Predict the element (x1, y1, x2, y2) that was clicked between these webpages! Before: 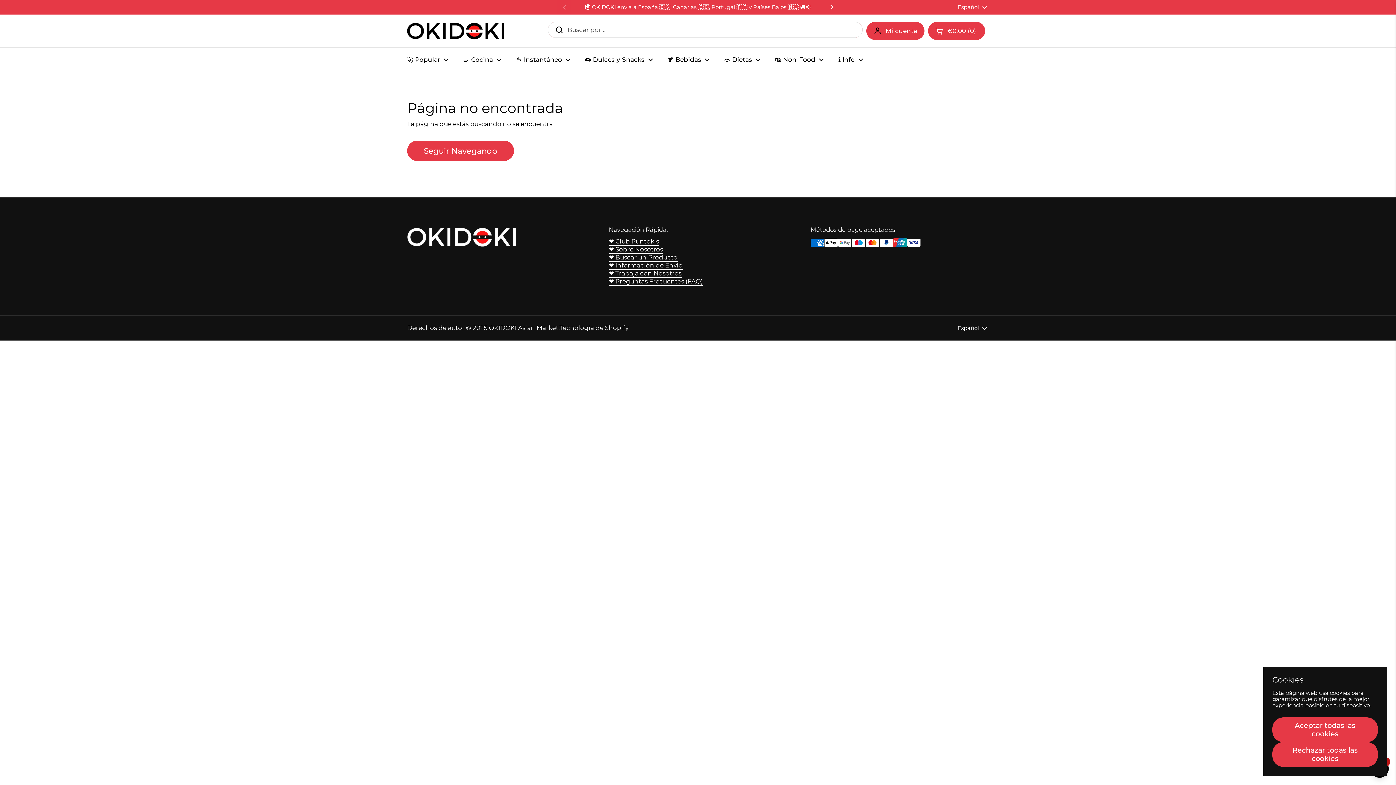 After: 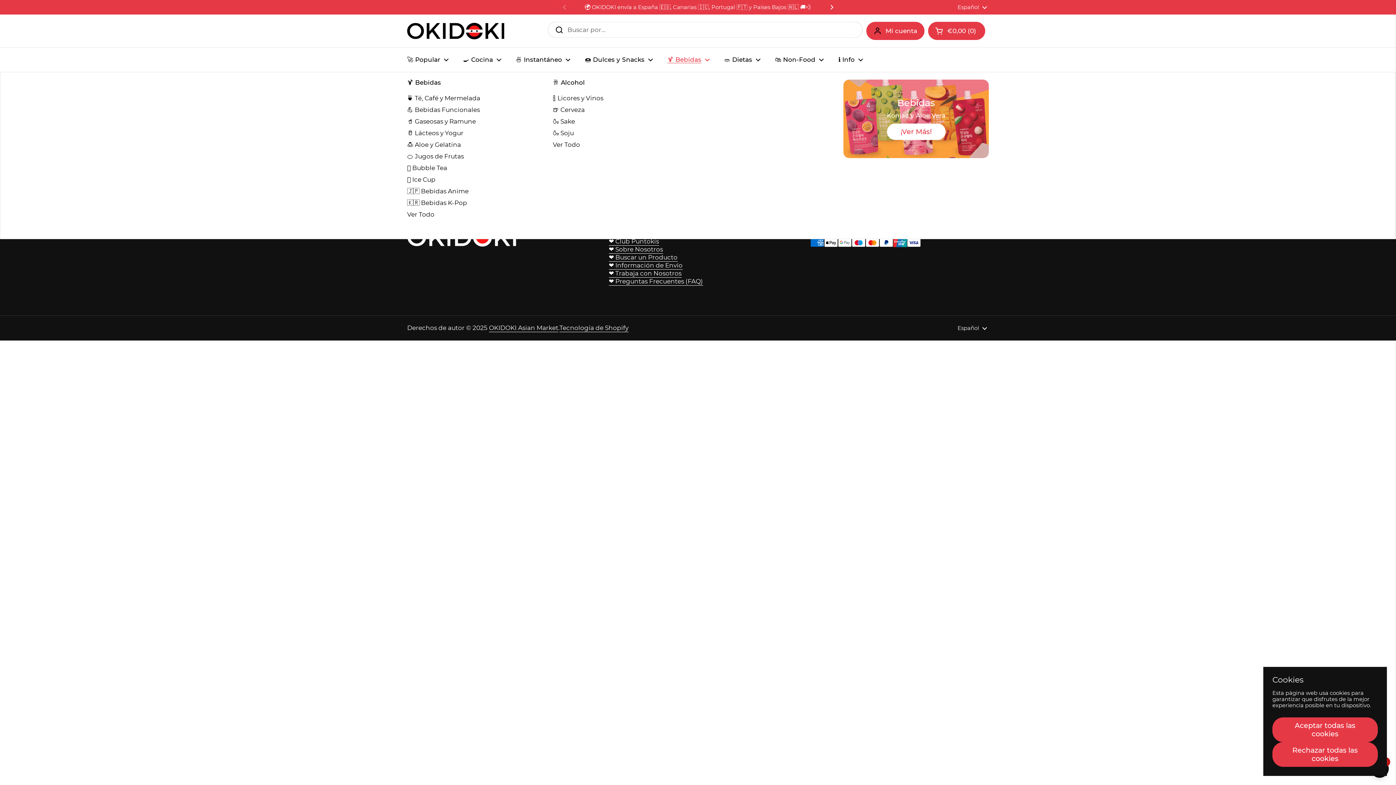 Action: bbox: (660, 51, 717, 68) label: 🍹 Bebidas